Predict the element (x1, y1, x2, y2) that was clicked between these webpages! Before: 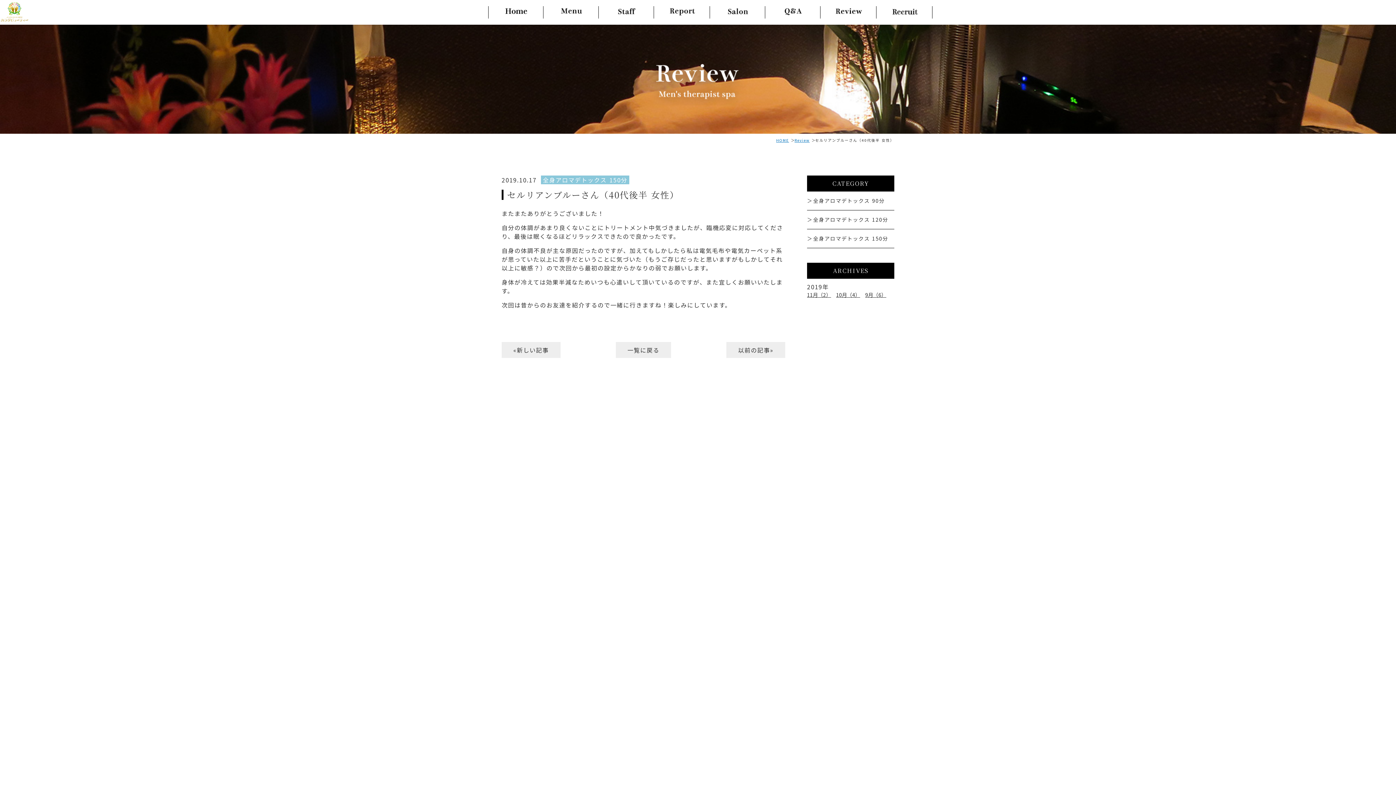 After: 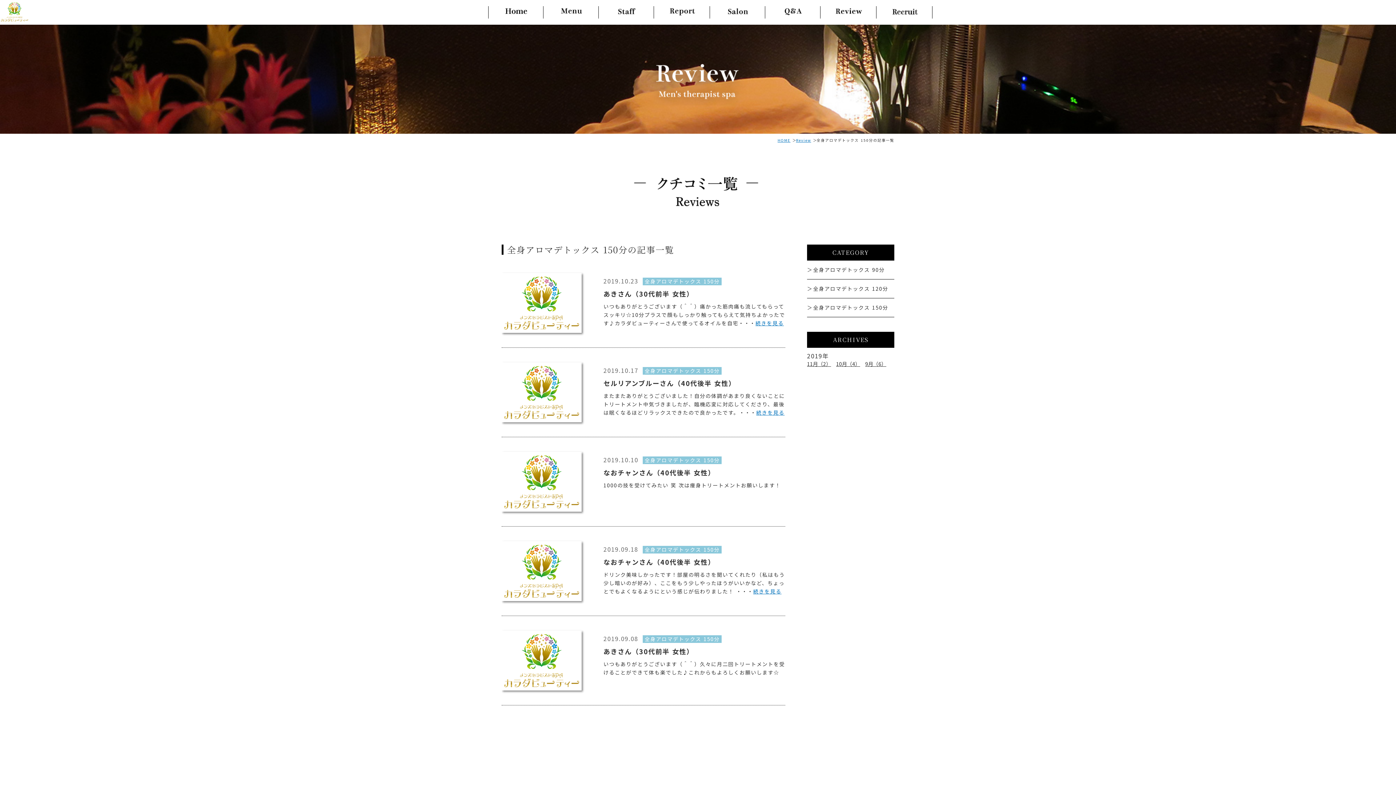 Action: label: 全身アロマデトックス 150分 bbox: (541, 175, 629, 184)